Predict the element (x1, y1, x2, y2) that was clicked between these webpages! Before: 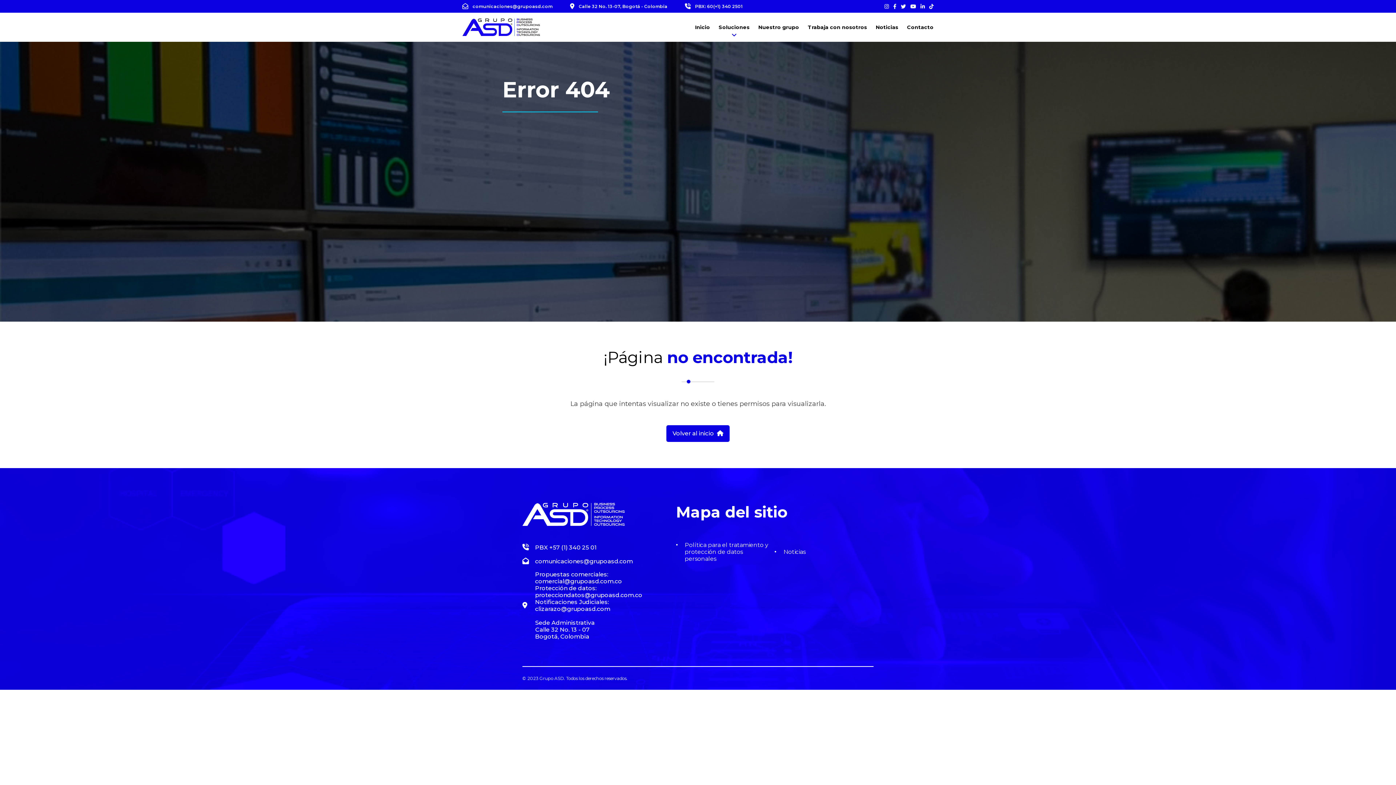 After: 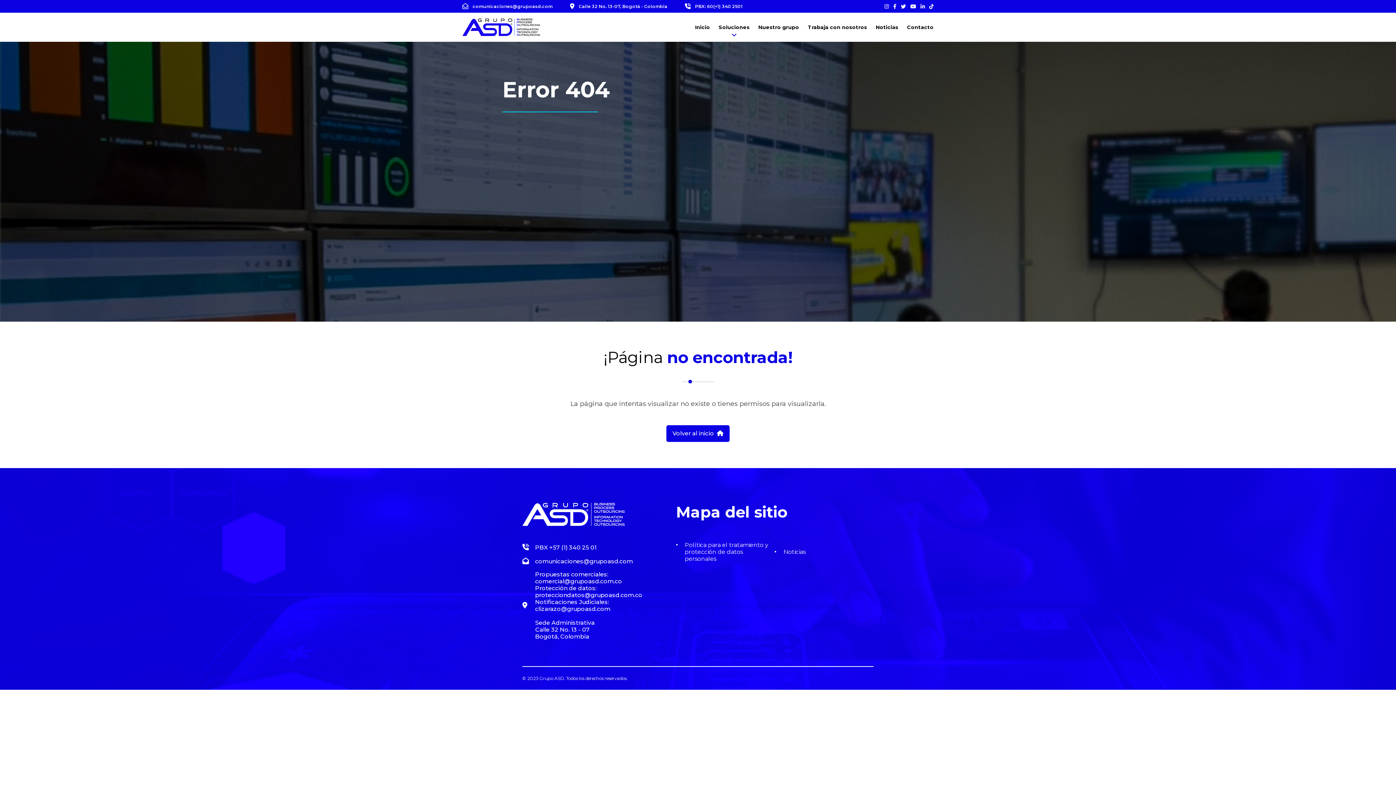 Action: bbox: (920, 3, 925, 9)